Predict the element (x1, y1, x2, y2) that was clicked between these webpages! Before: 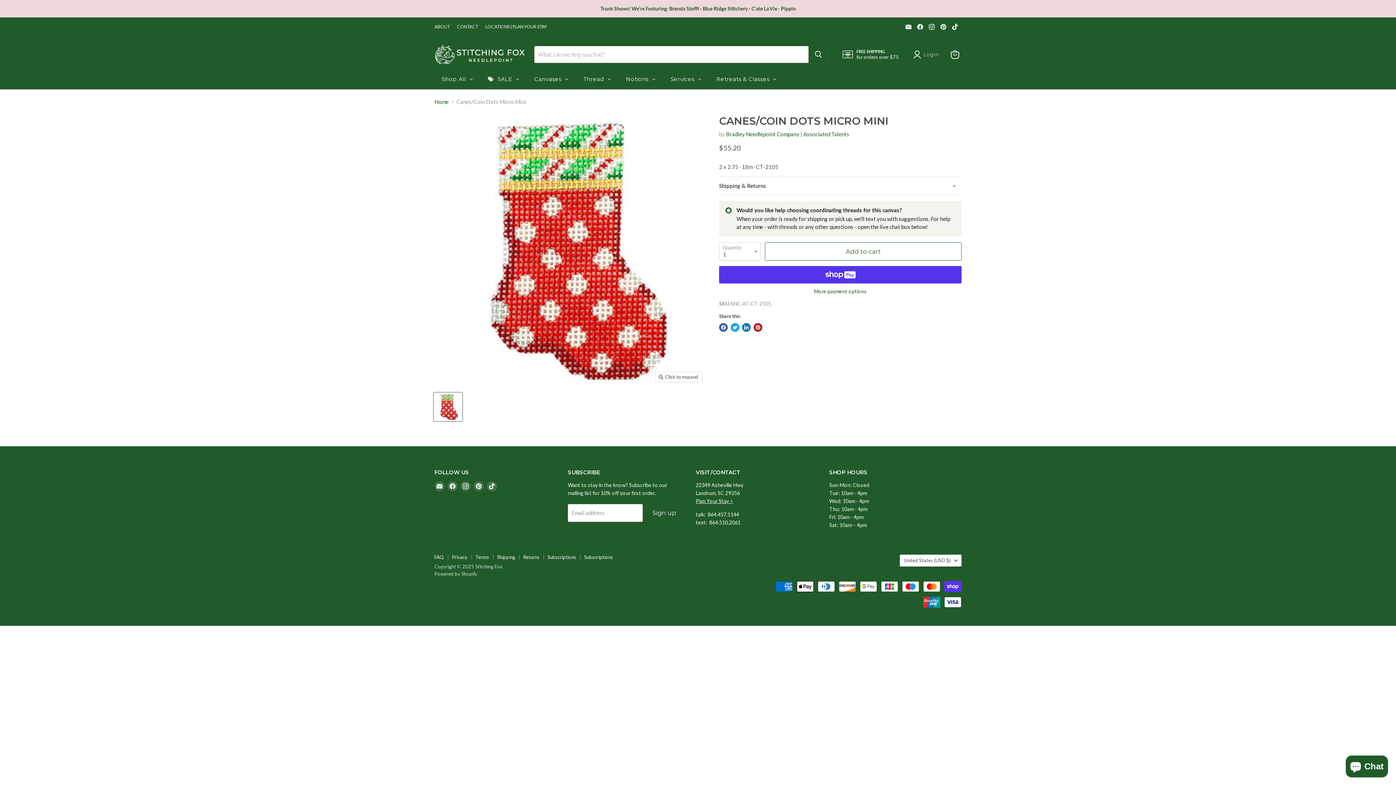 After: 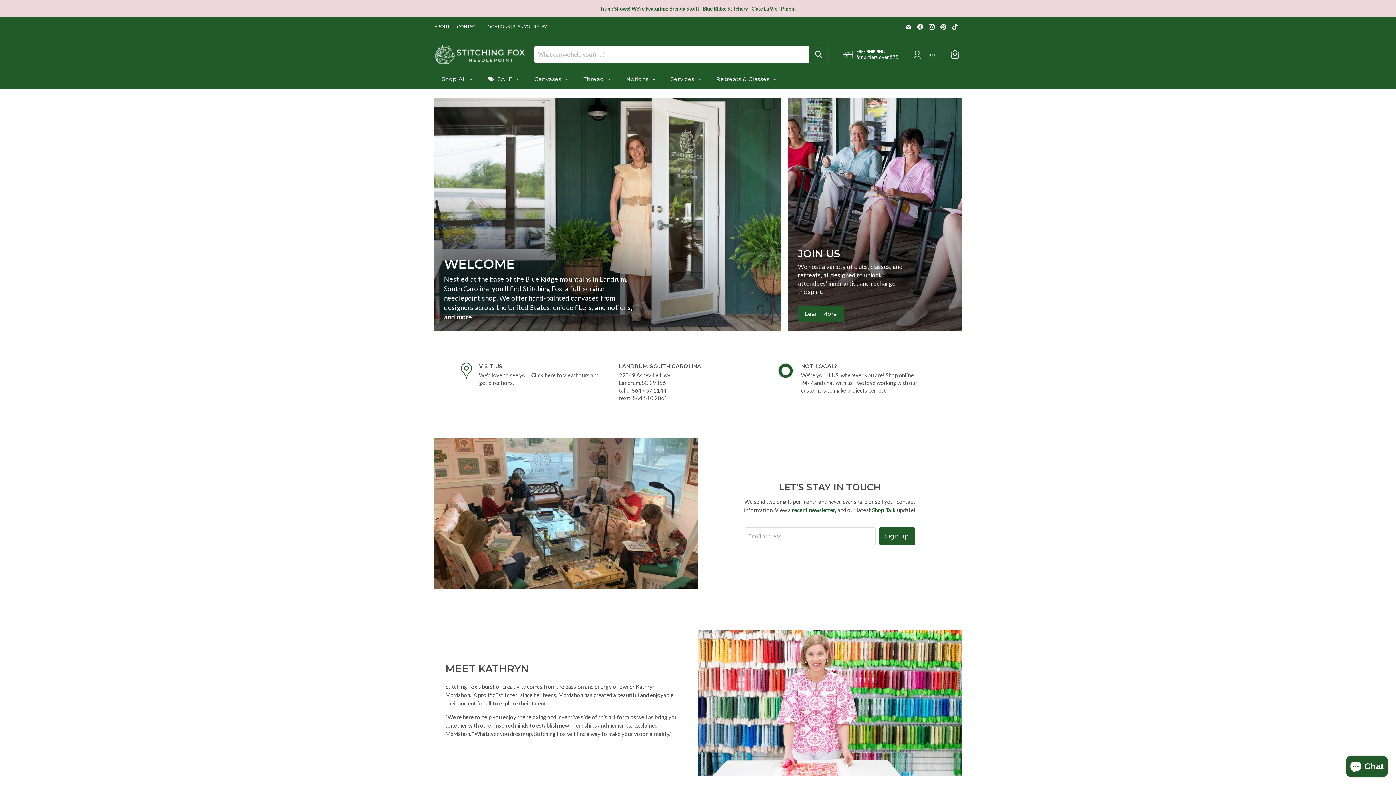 Action: label: ABOUT bbox: (434, 24, 449, 29)